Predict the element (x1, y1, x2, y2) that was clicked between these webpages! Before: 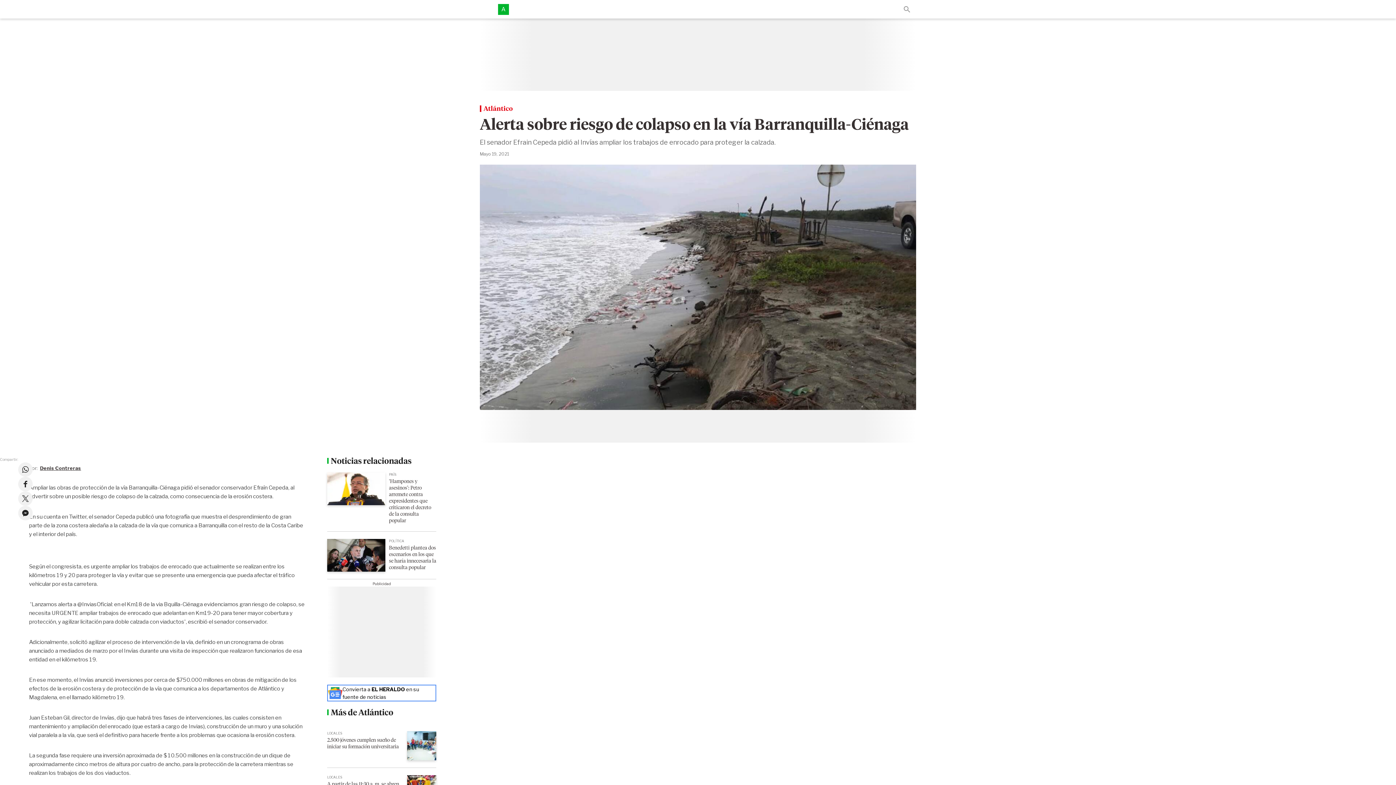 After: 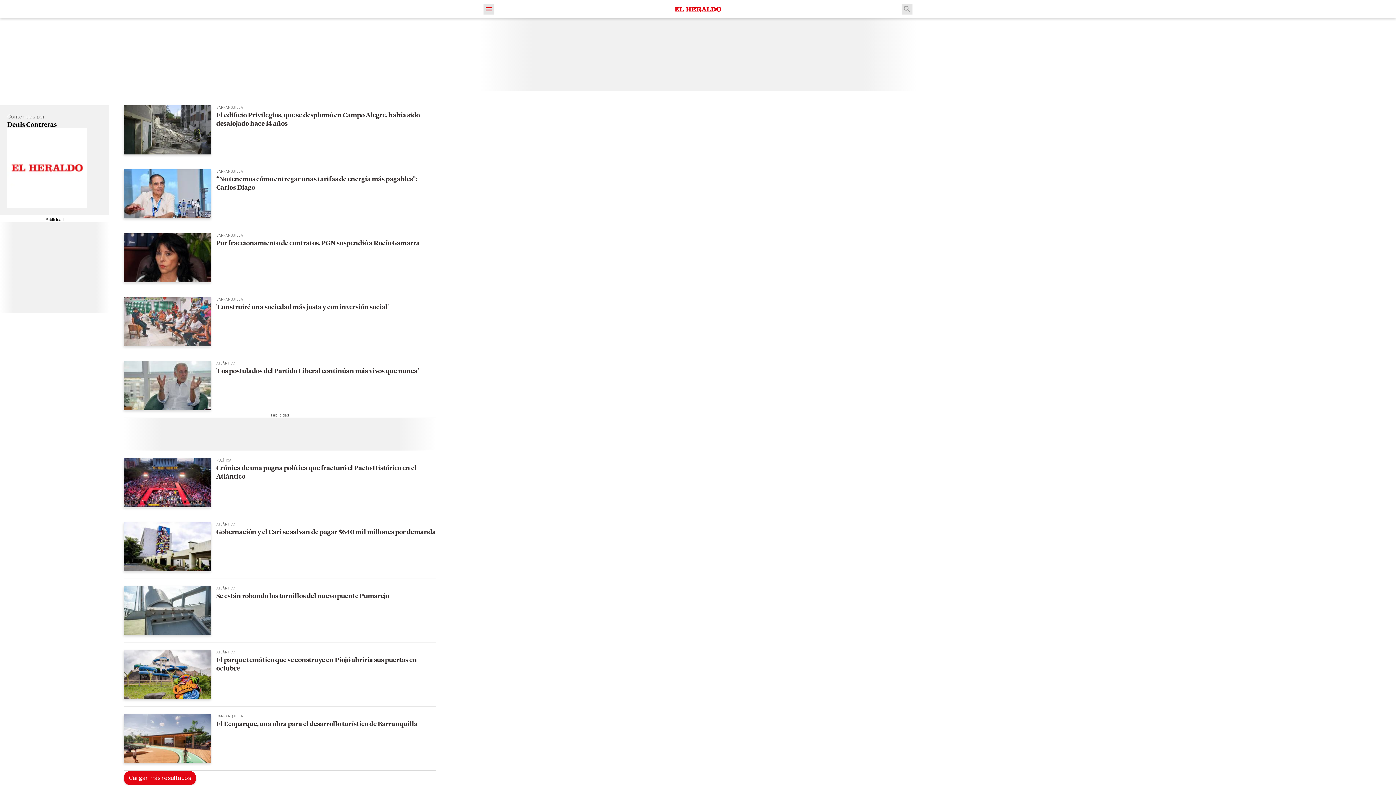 Action: bbox: (40, 465, 81, 471) label: Denis Contreras